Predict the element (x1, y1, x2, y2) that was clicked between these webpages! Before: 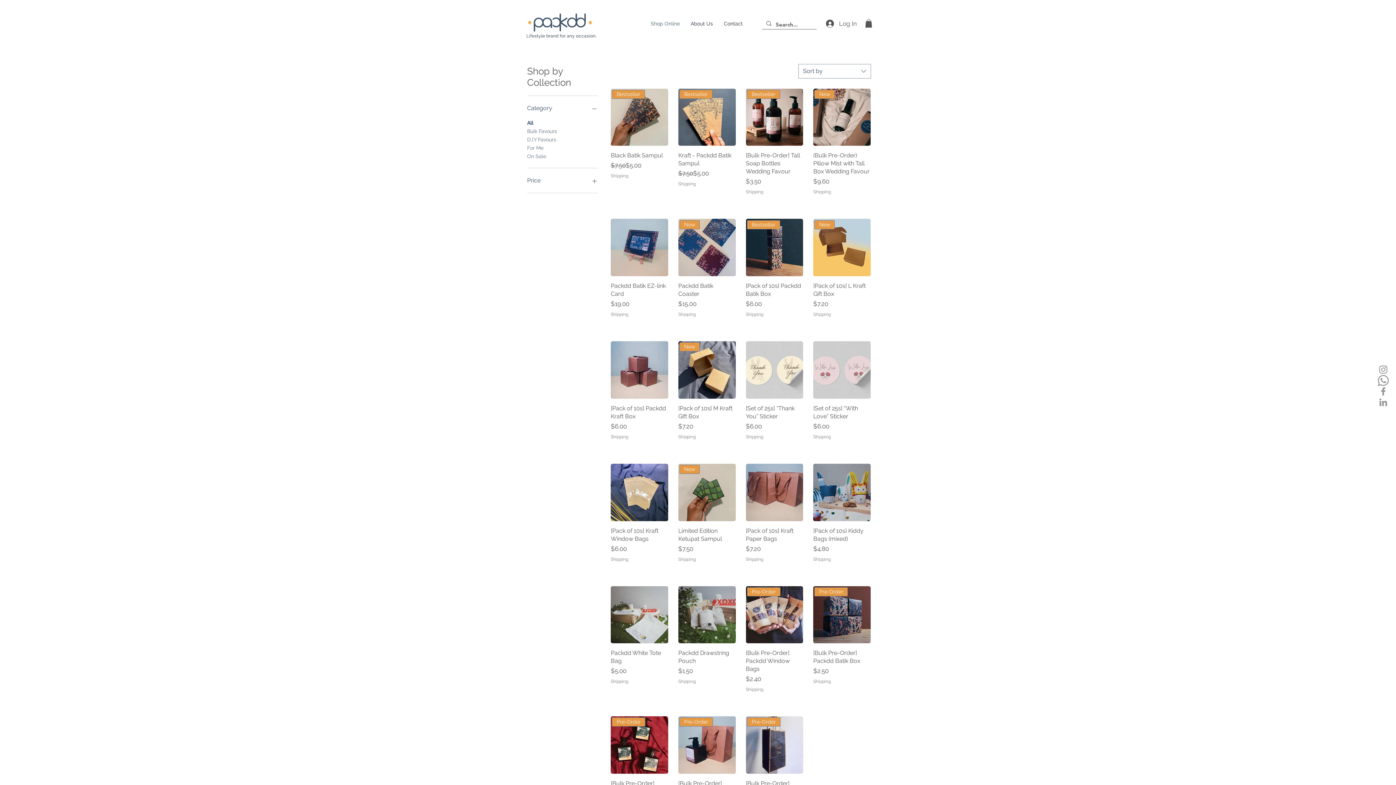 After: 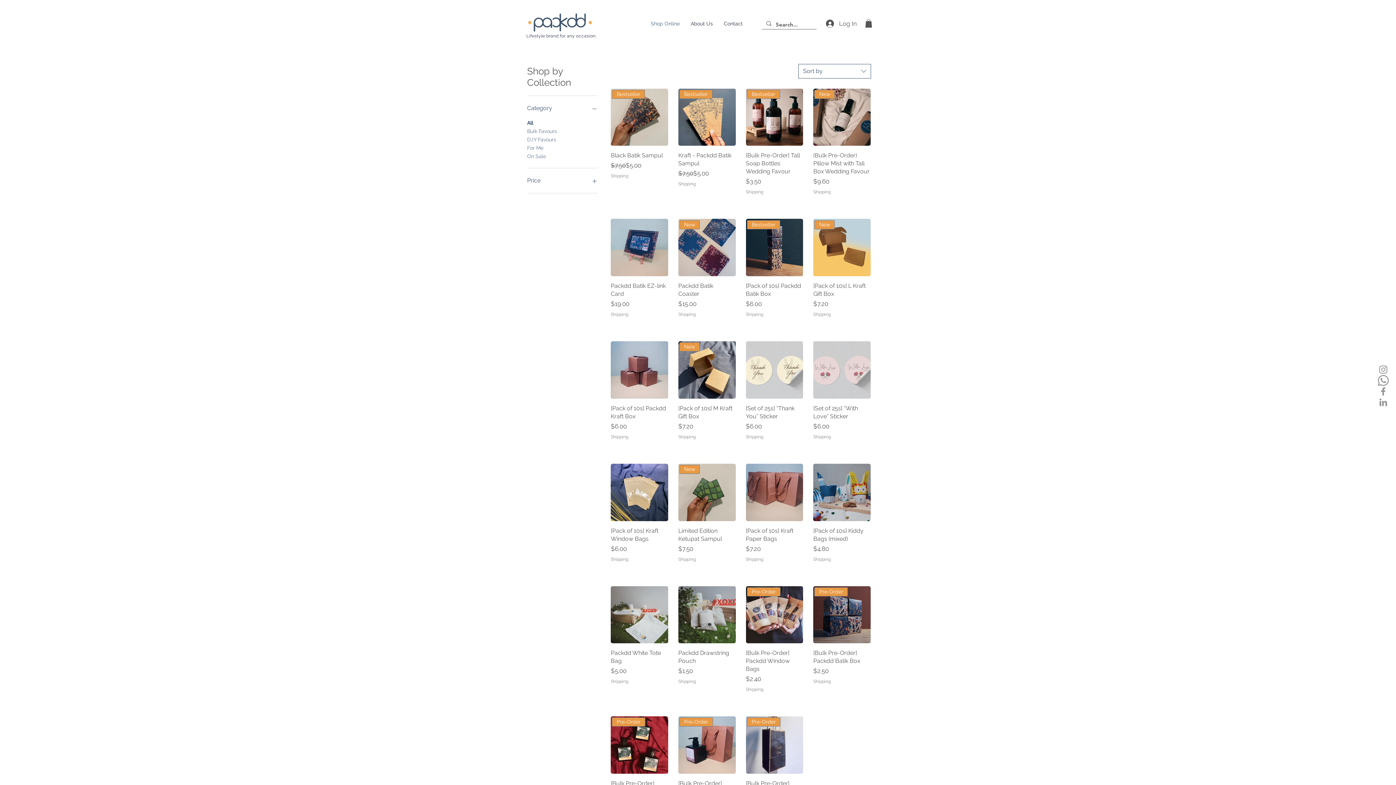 Action: label: Sort by bbox: (798, 63, 871, 78)